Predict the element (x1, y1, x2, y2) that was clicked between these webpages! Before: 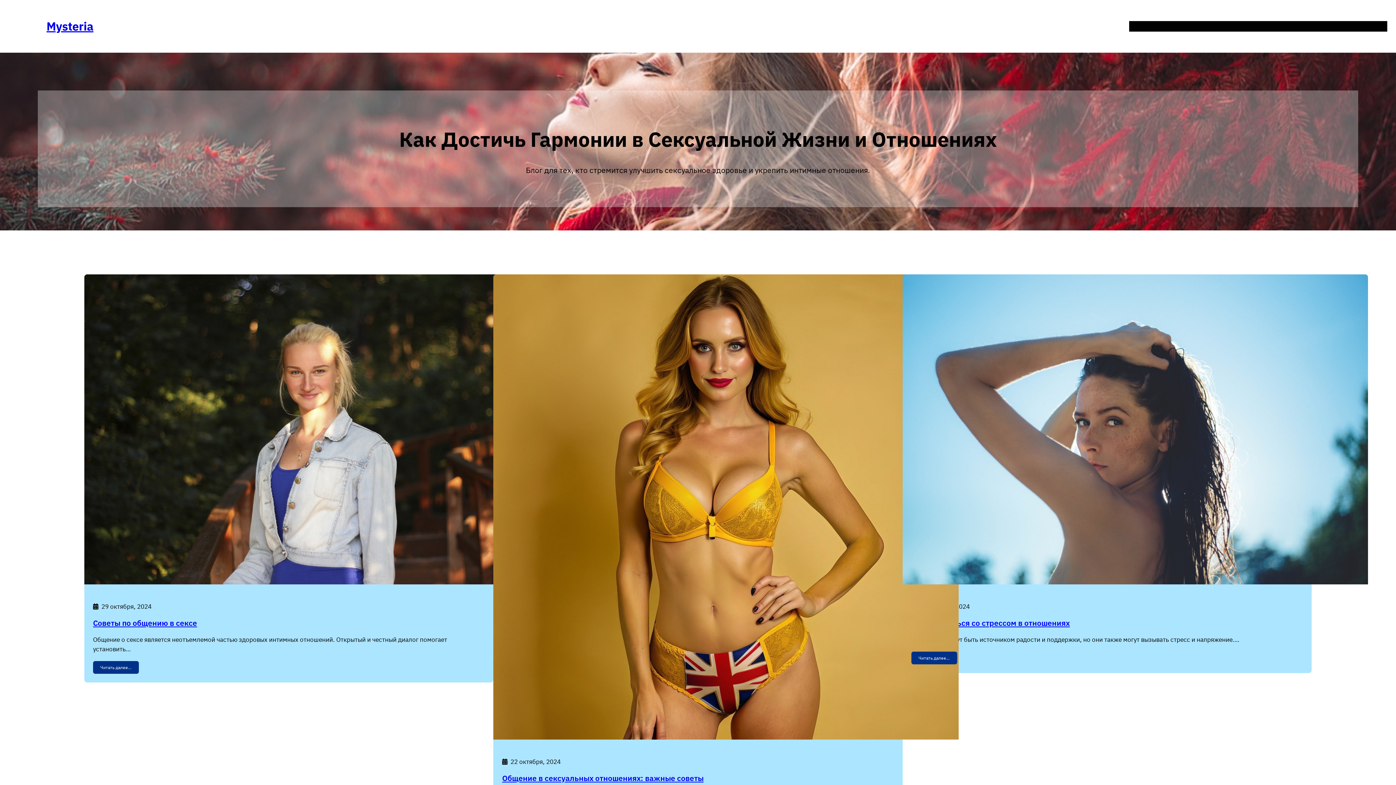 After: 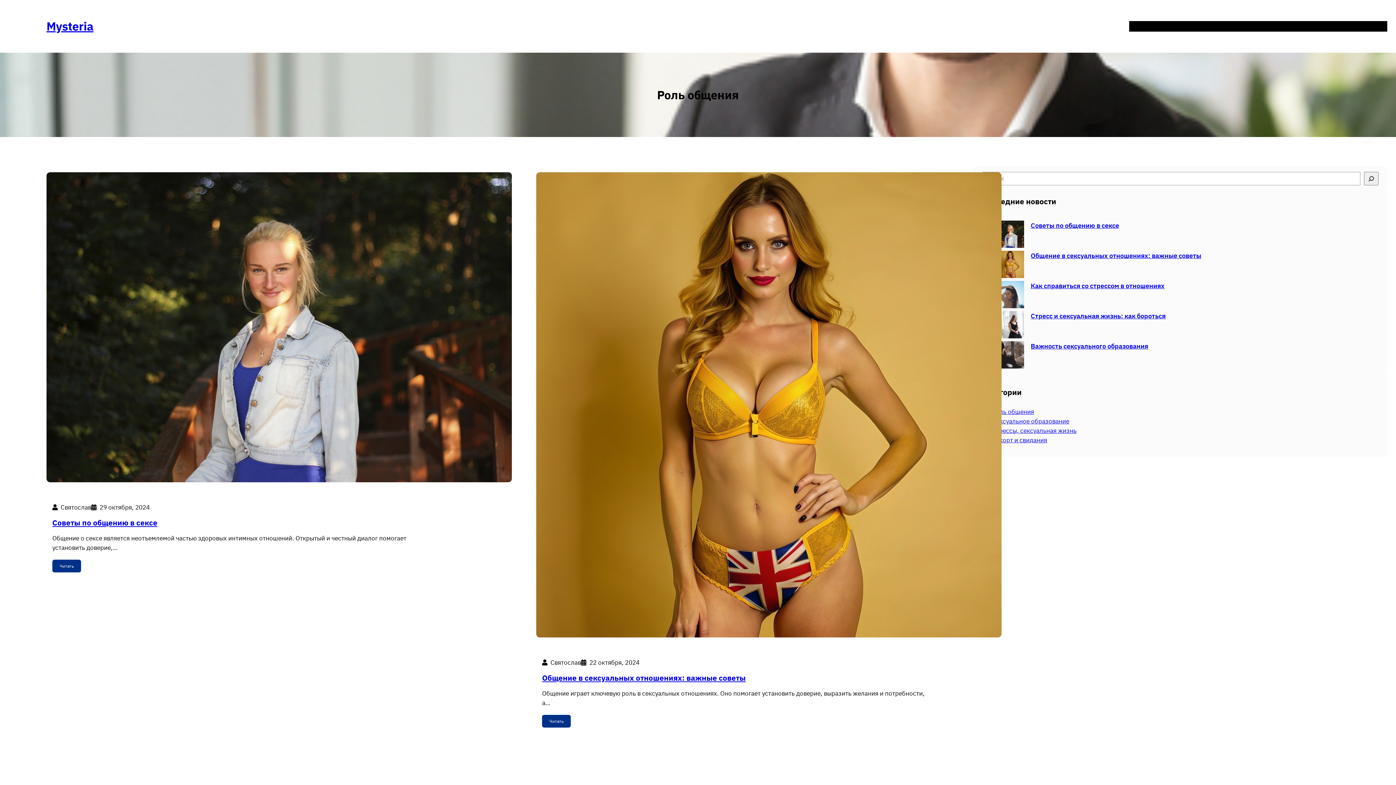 Action: label: Роль общения bbox: (1129, 21, 1171, 31)